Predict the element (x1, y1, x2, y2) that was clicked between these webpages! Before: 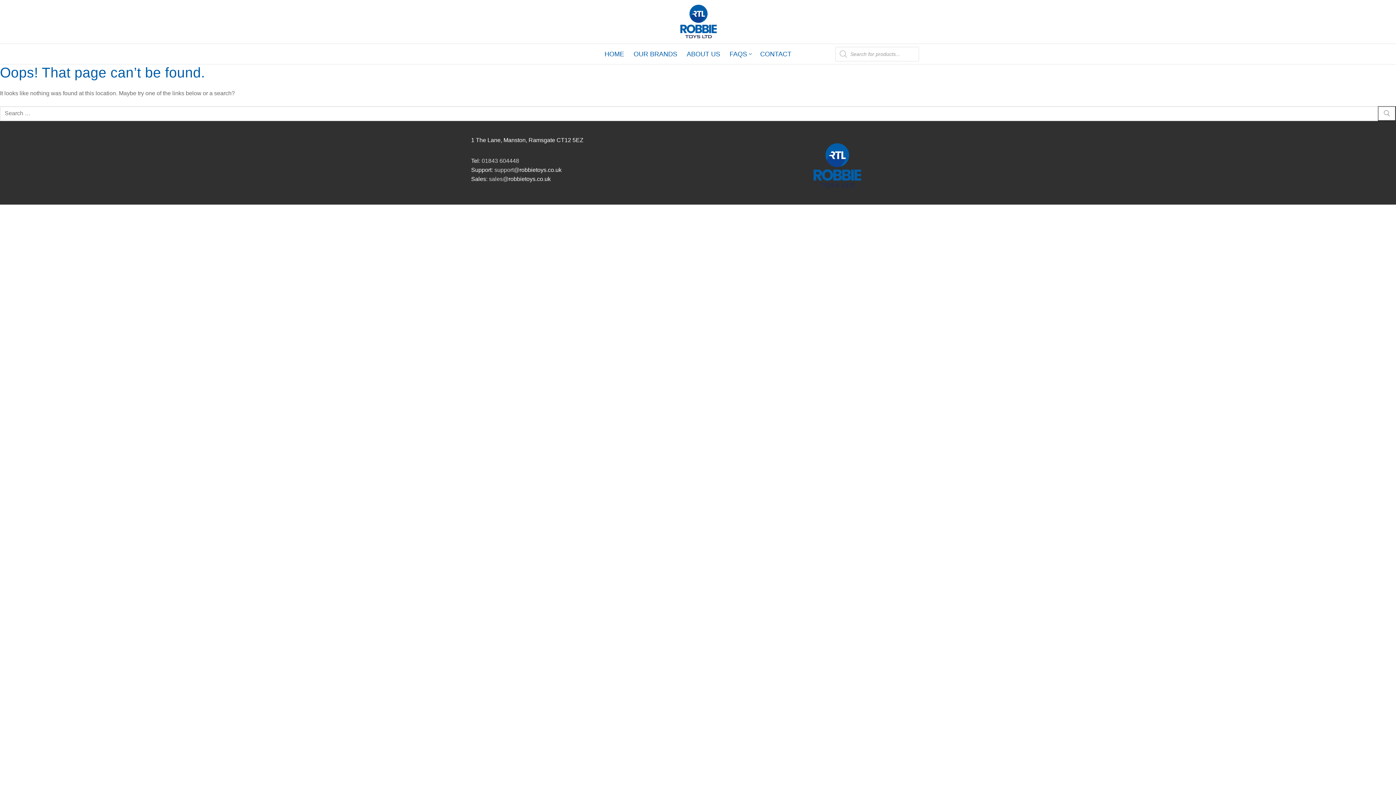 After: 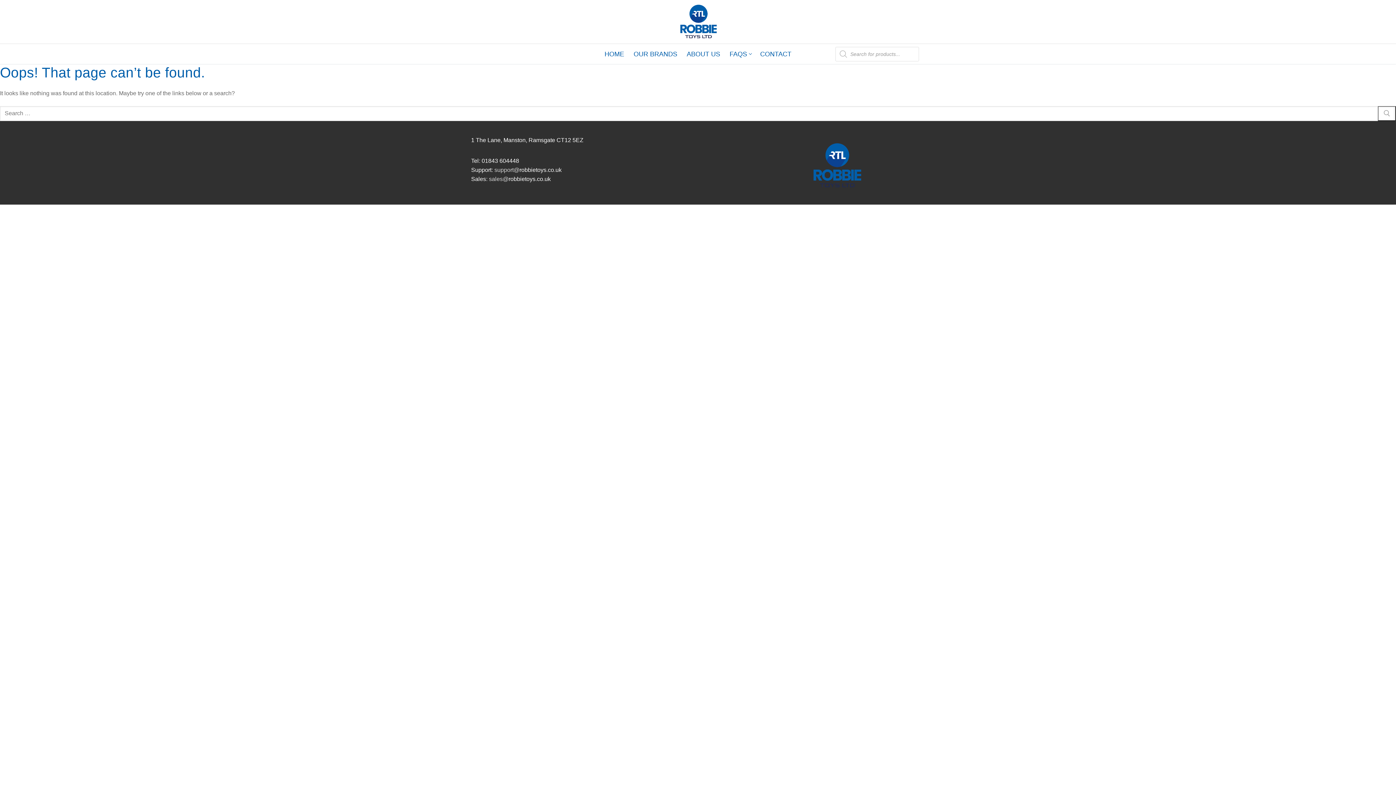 Action: label: 01843 604448 bbox: (481, 157, 519, 164)